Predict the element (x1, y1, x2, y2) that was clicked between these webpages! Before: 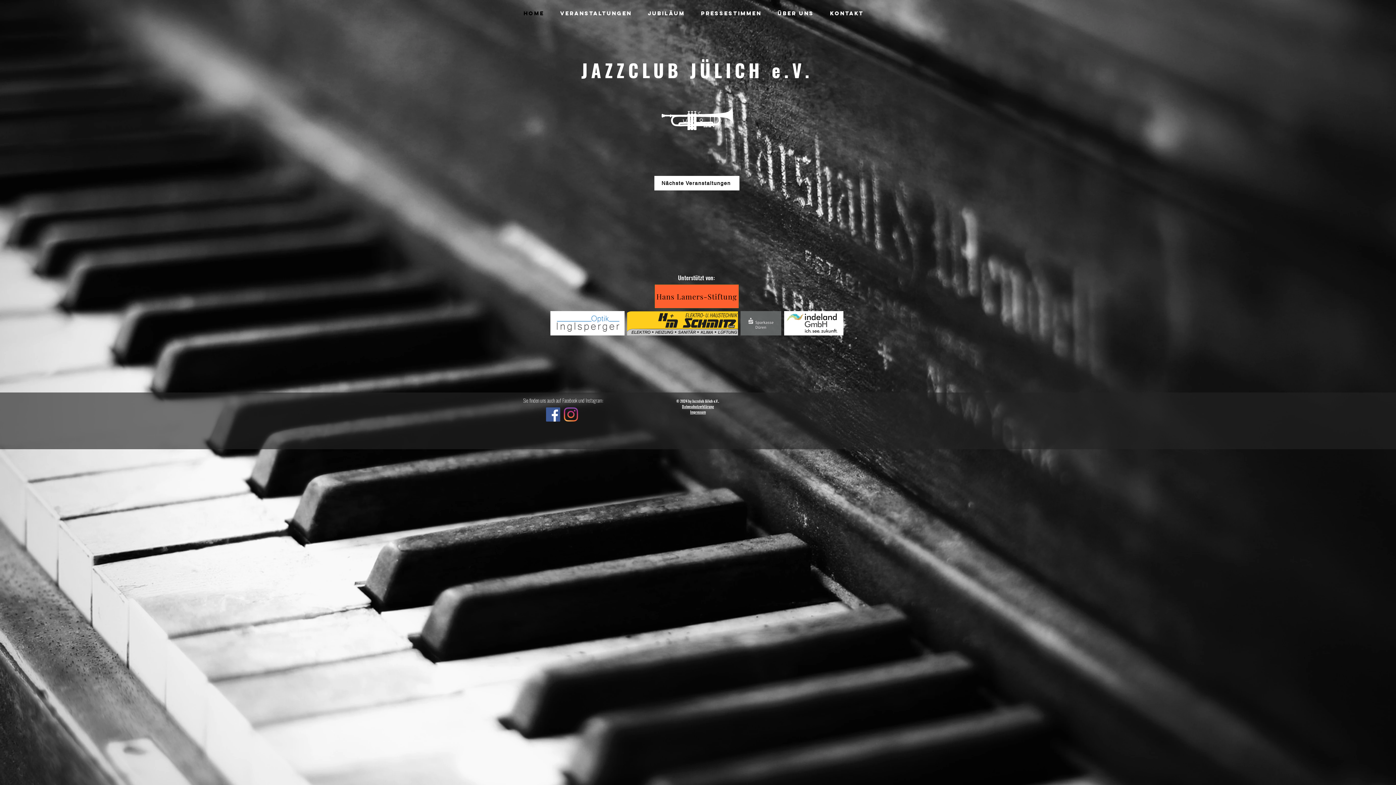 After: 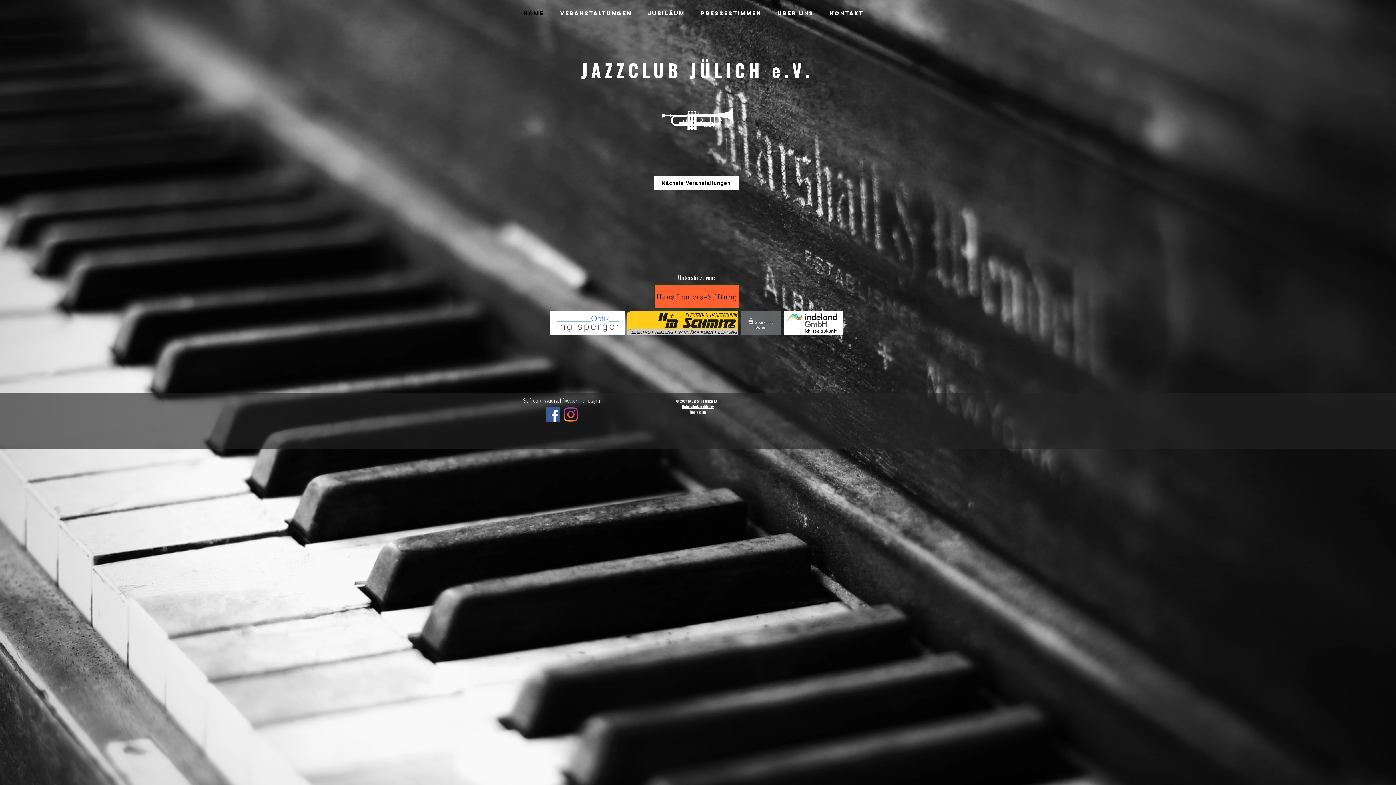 Action: bbox: (784, 311, 843, 335)